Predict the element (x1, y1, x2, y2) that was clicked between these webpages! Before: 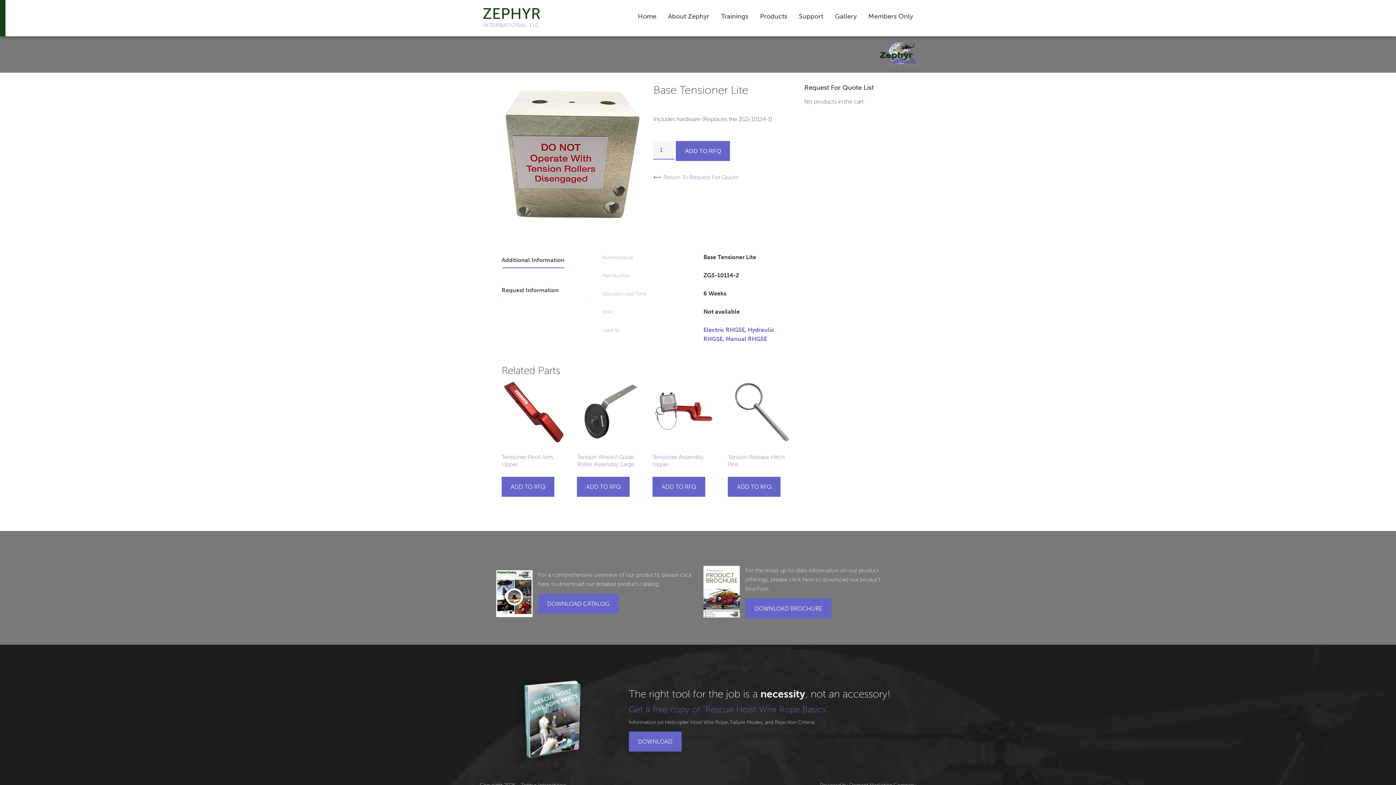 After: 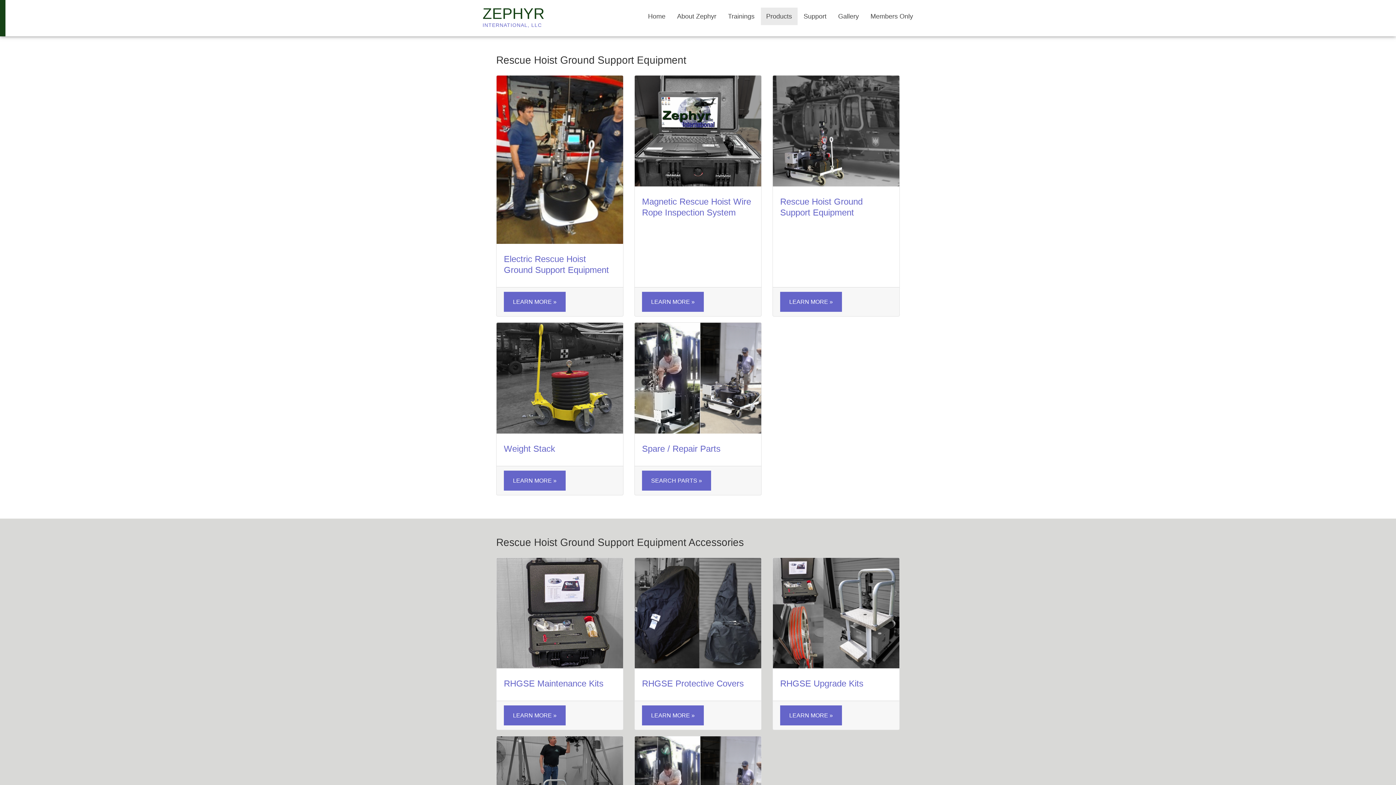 Action: label: Products bbox: (754, 7, 793, 25)